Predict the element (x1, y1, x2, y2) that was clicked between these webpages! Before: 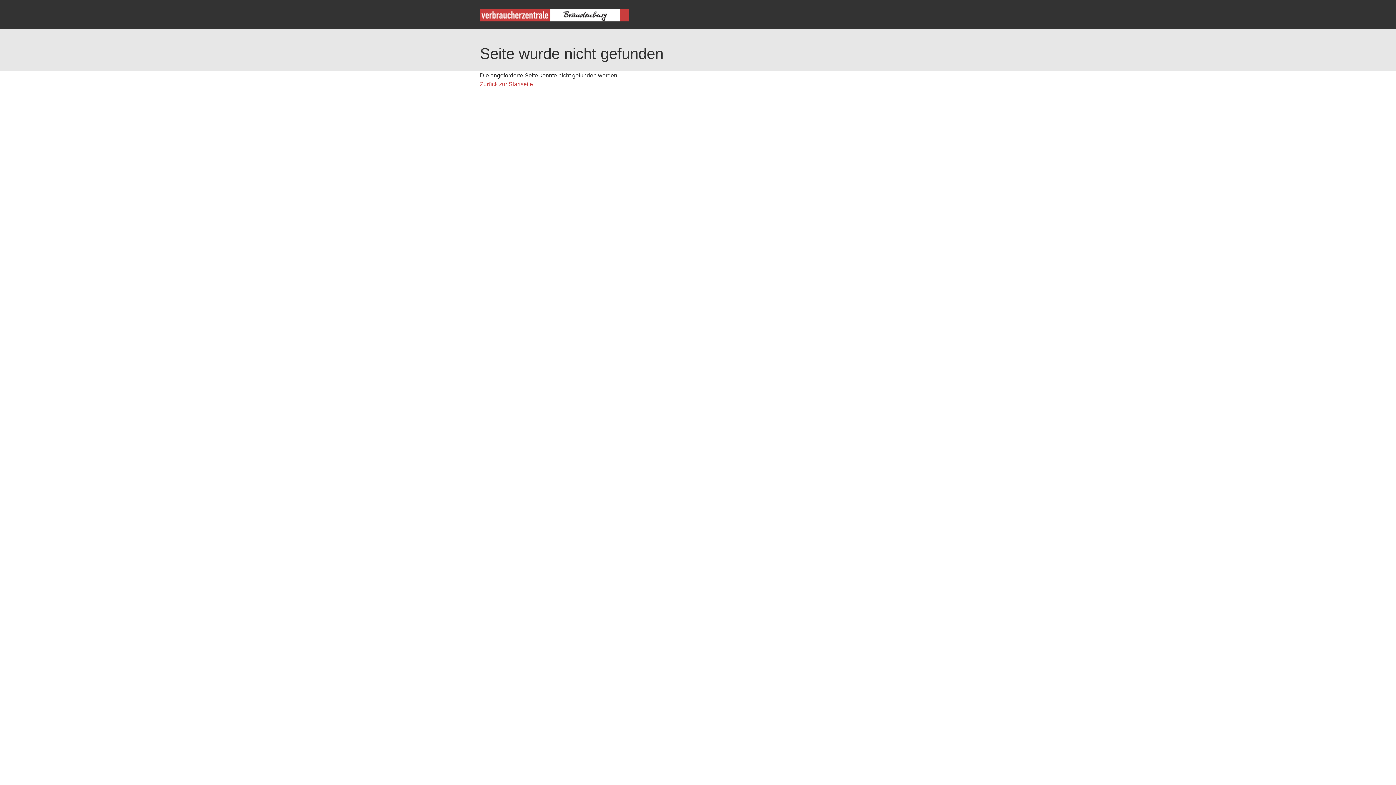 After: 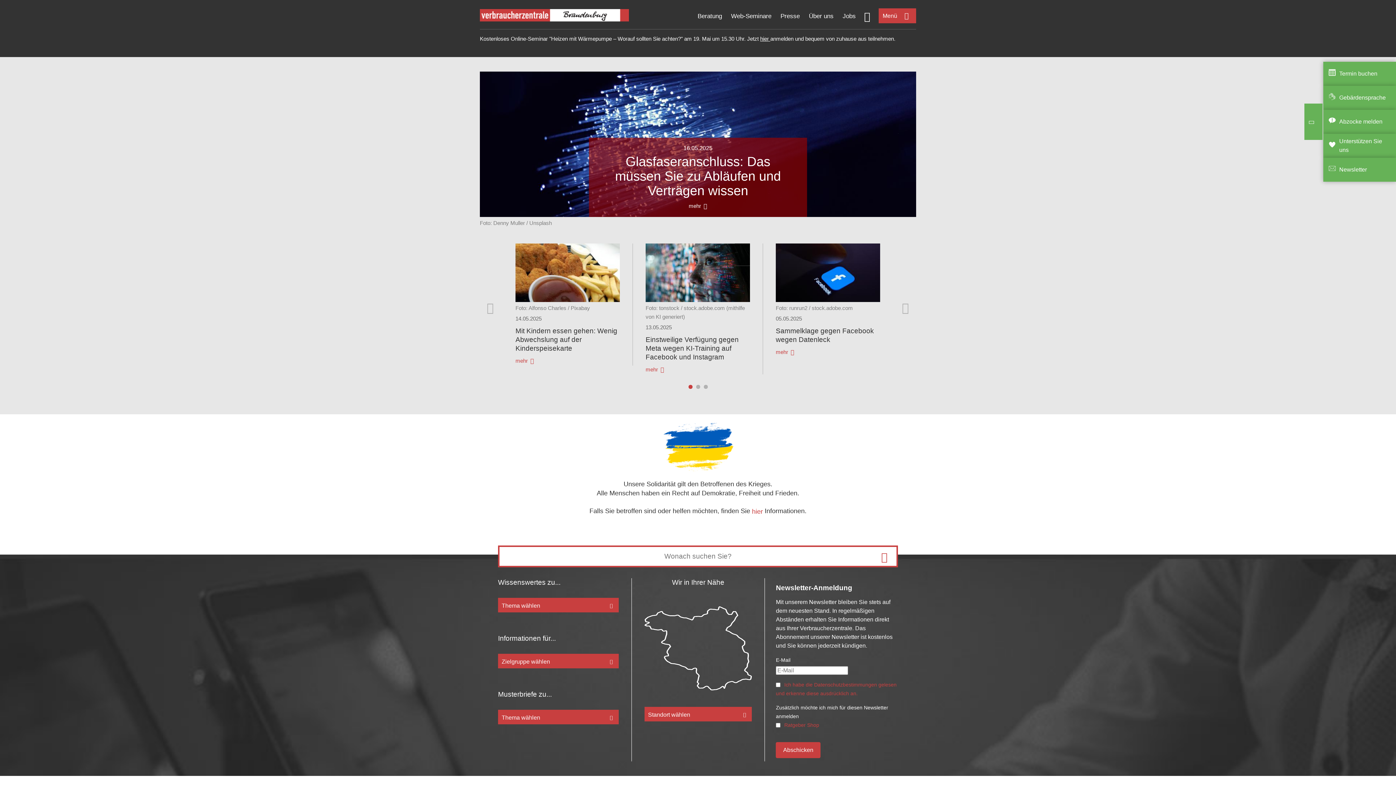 Action: bbox: (480, 81, 533, 87) label: Zurück zur Startseite